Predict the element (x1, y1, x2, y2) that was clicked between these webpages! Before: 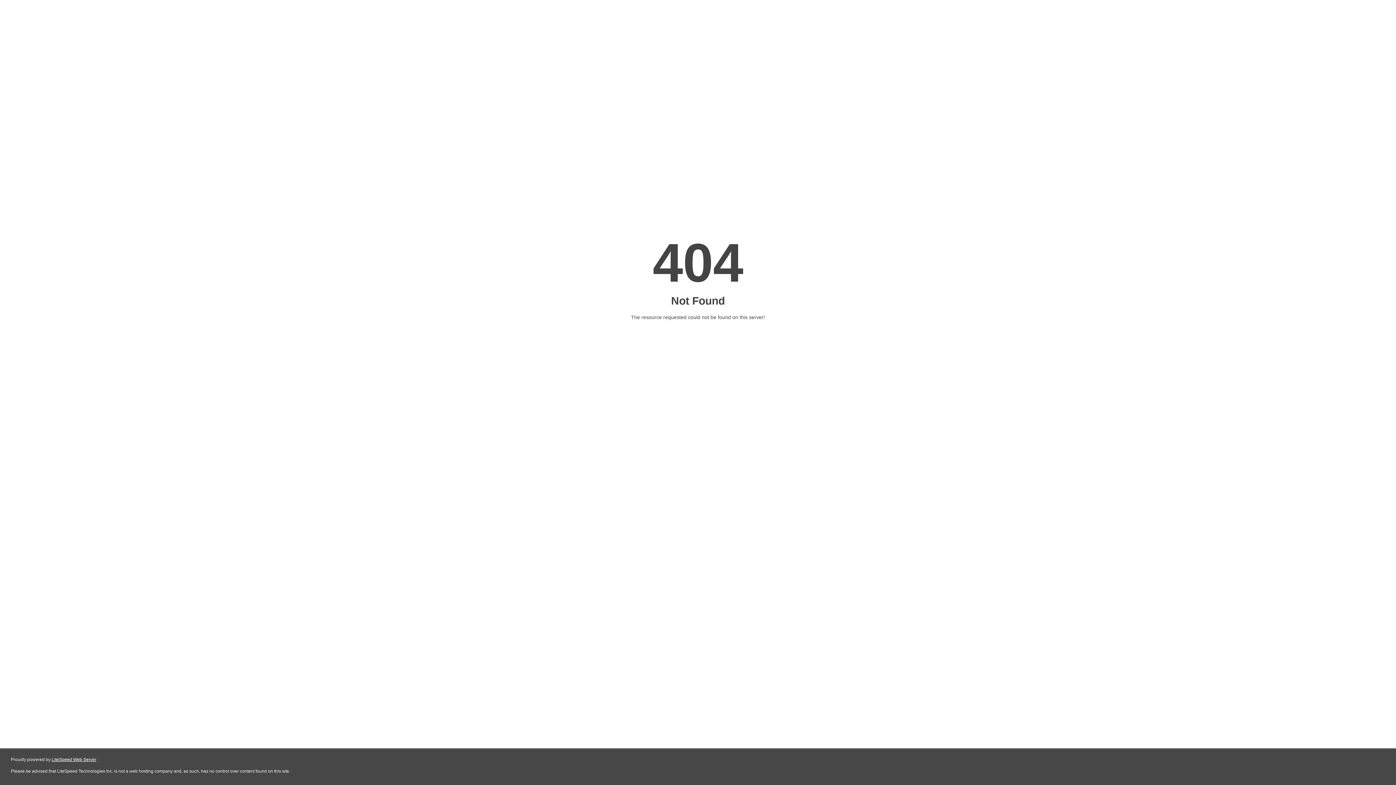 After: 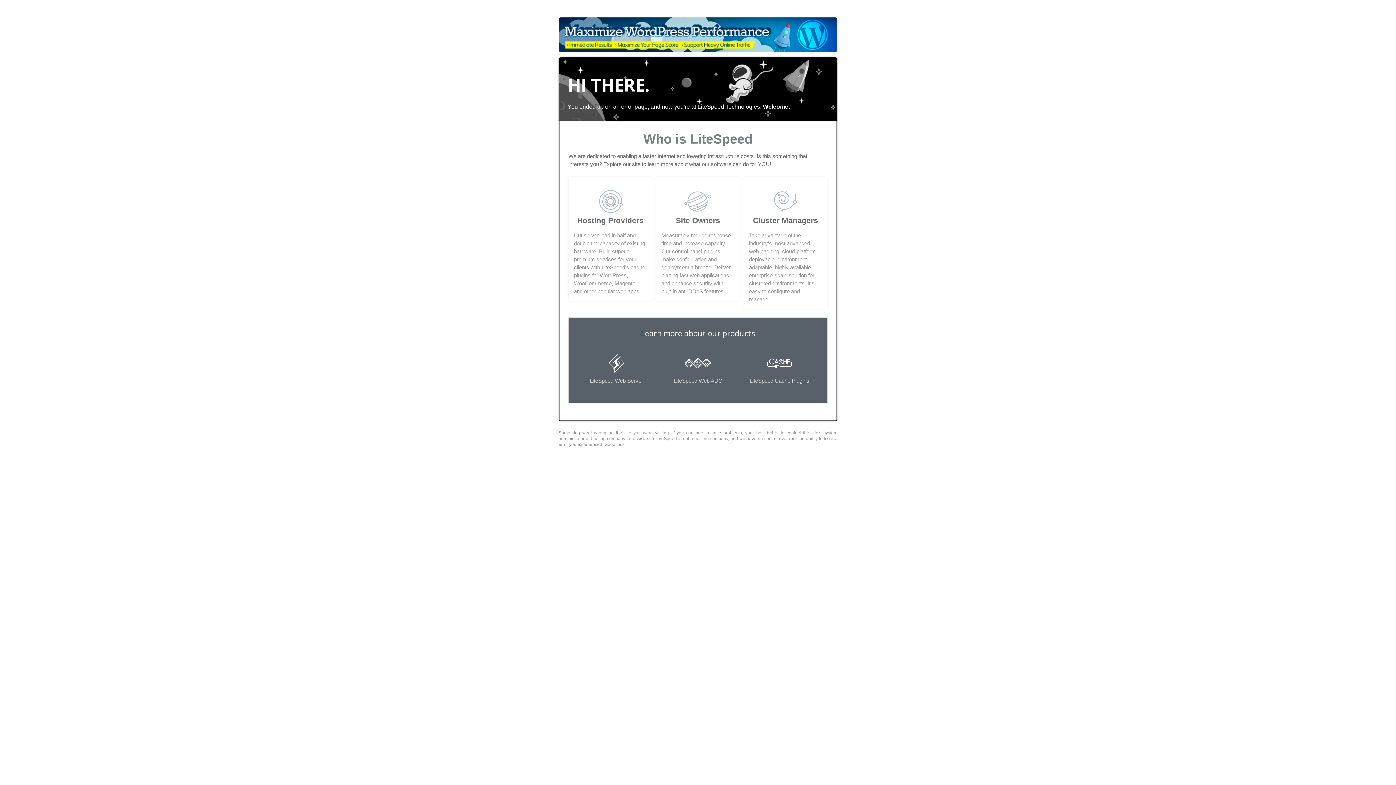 Action: label: LiteSpeed Web Server bbox: (51, 757, 96, 762)